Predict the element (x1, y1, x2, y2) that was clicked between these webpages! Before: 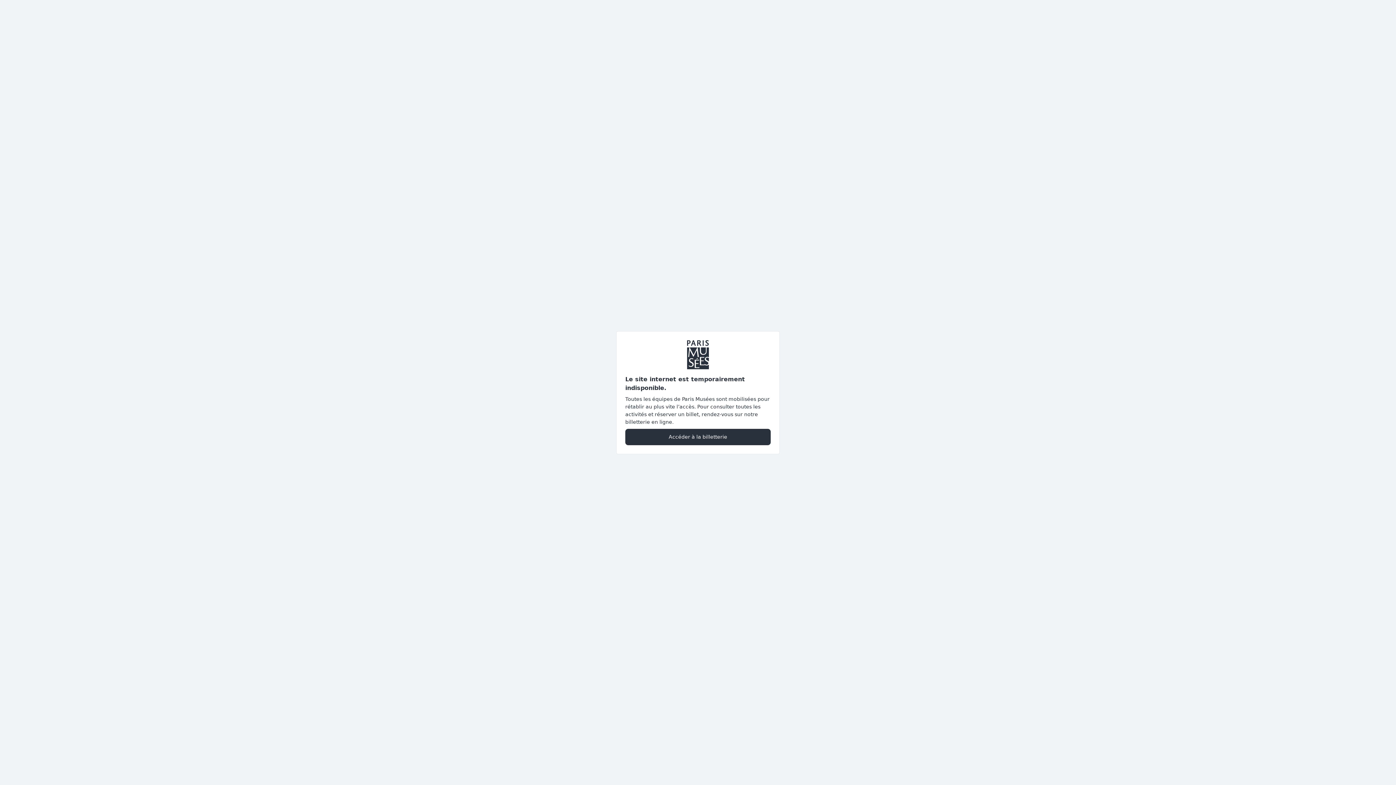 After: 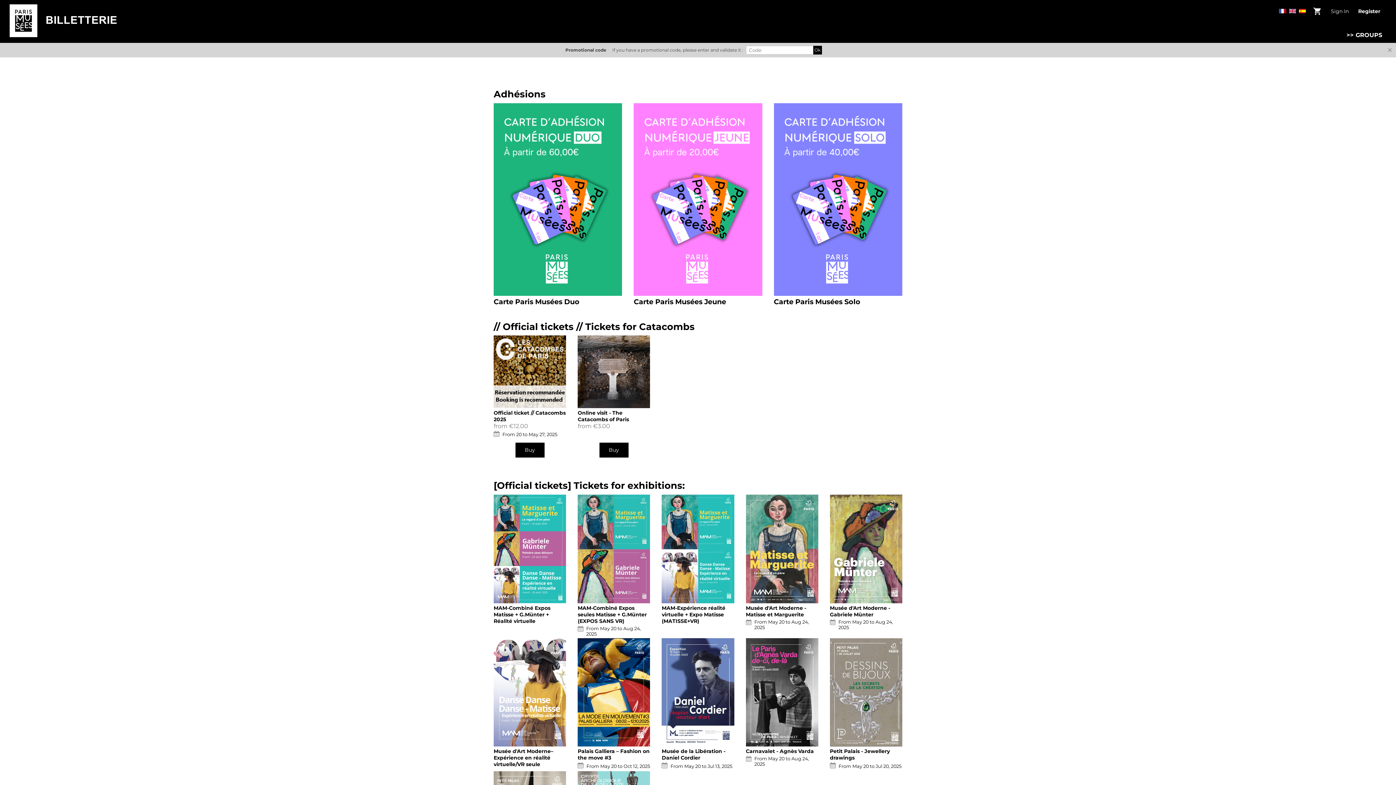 Action: label: Accéder à la billetterie bbox: (625, 428, 770, 445)